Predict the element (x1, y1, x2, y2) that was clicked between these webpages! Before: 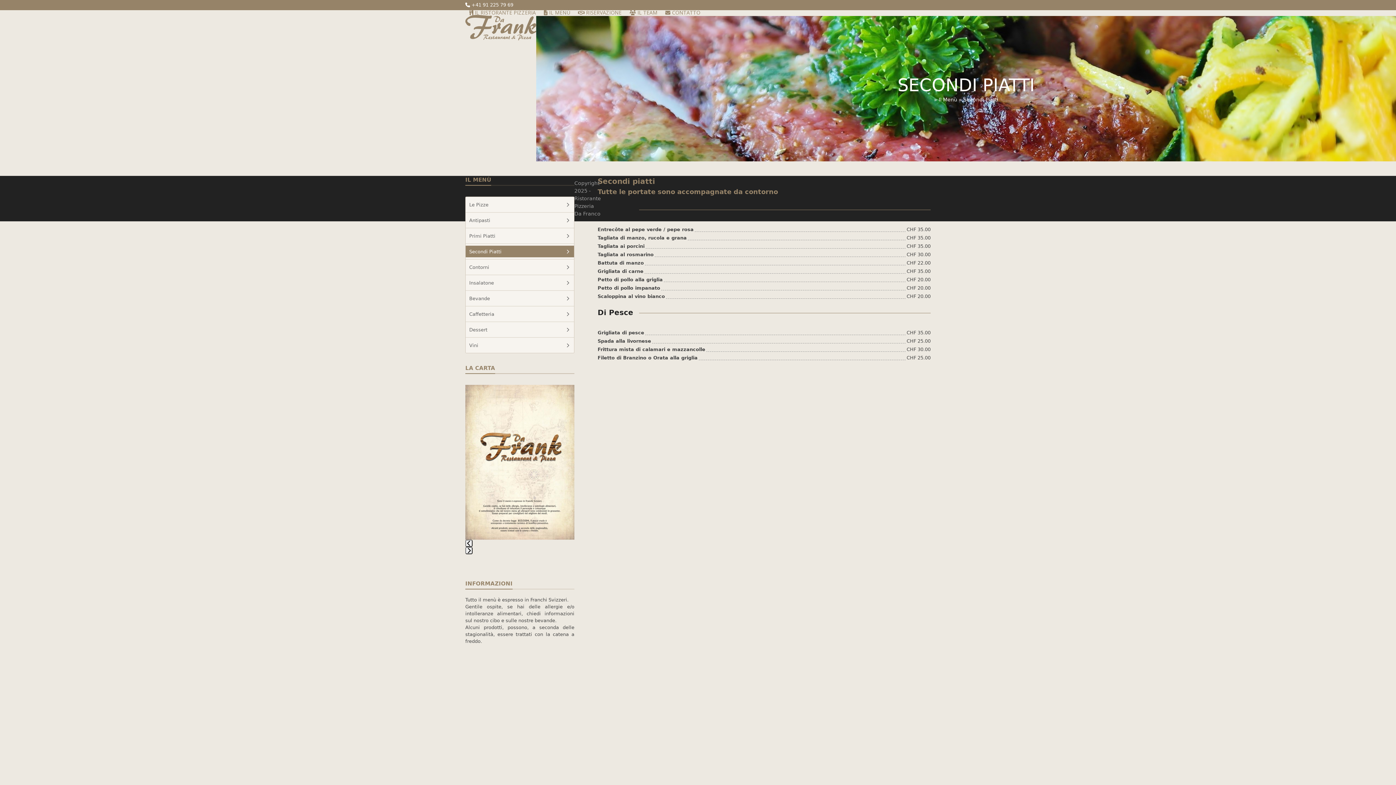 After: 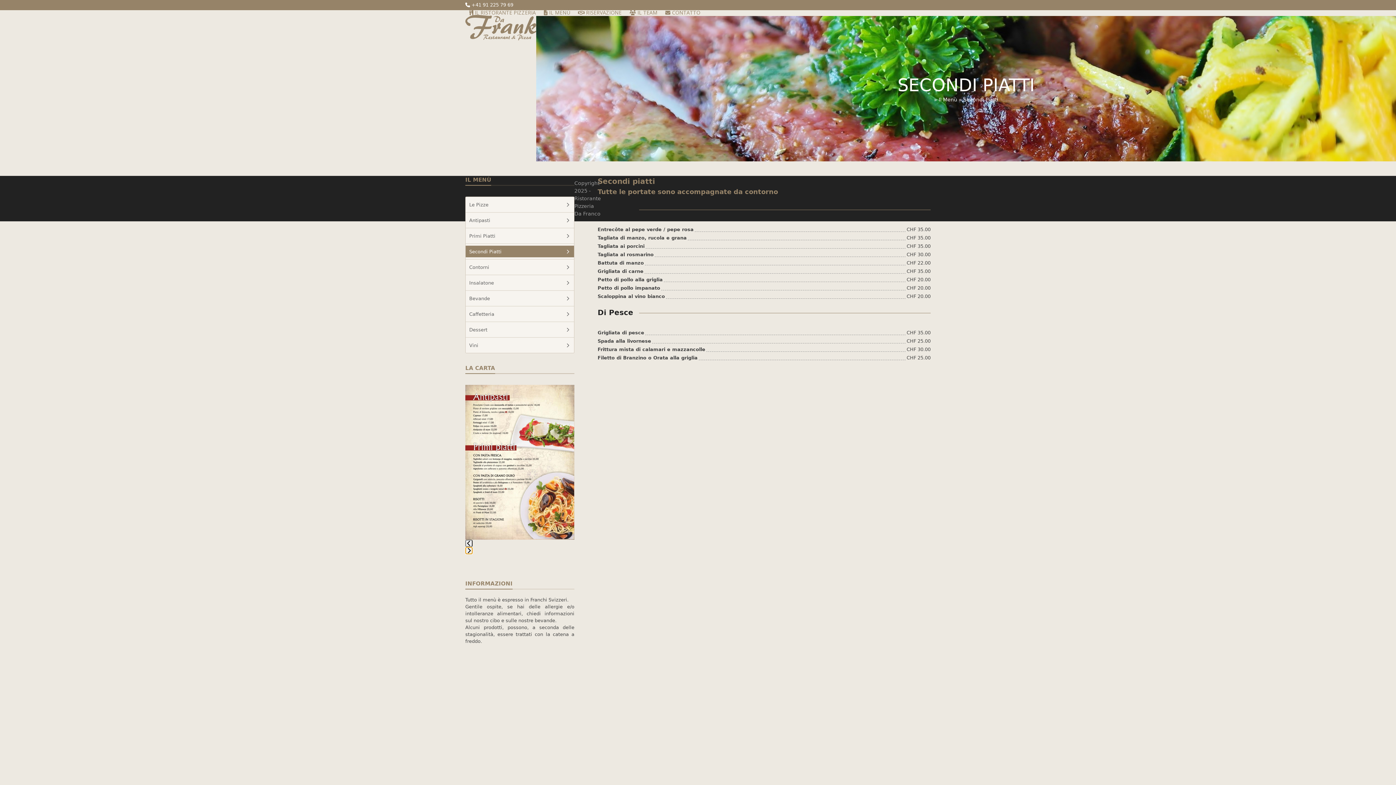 Action: bbox: (465, 547, 472, 554) label: Next